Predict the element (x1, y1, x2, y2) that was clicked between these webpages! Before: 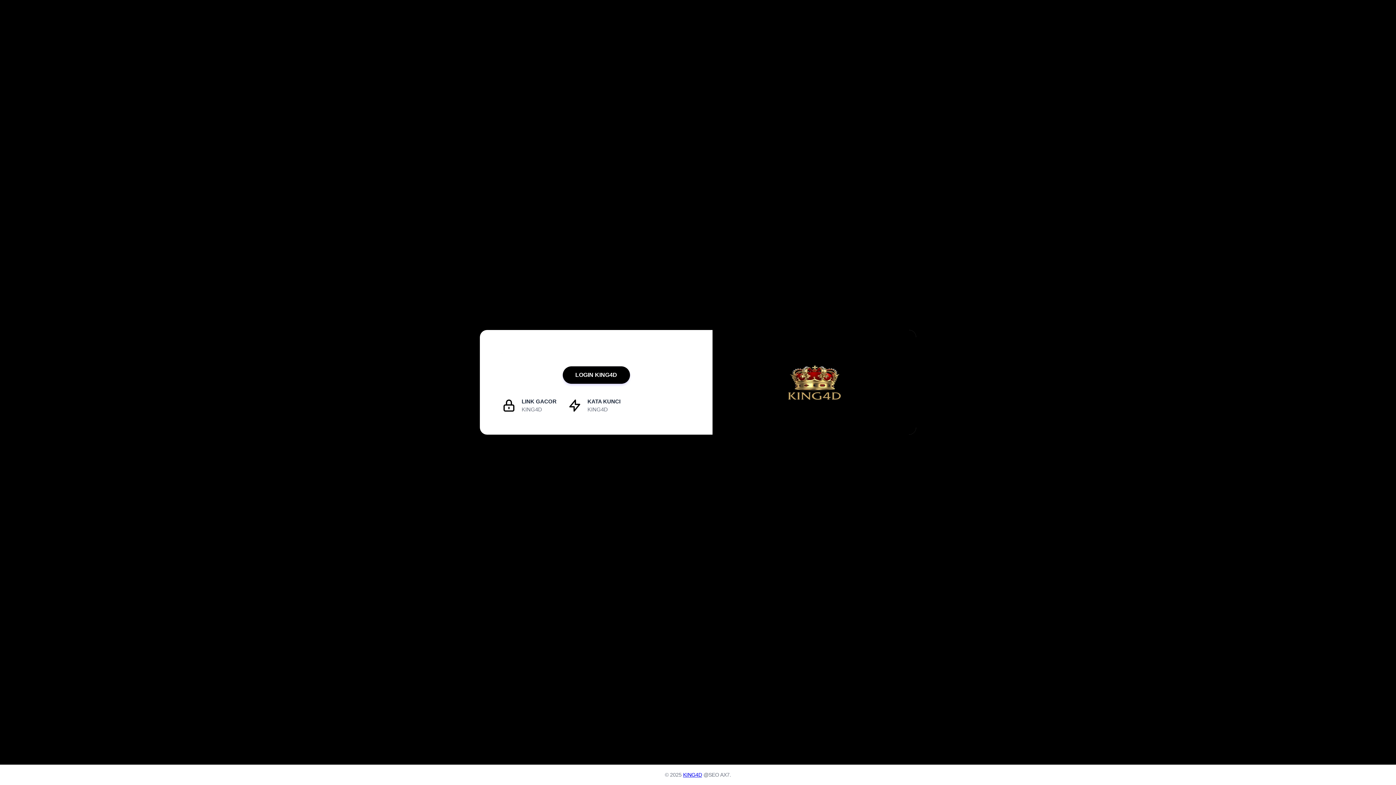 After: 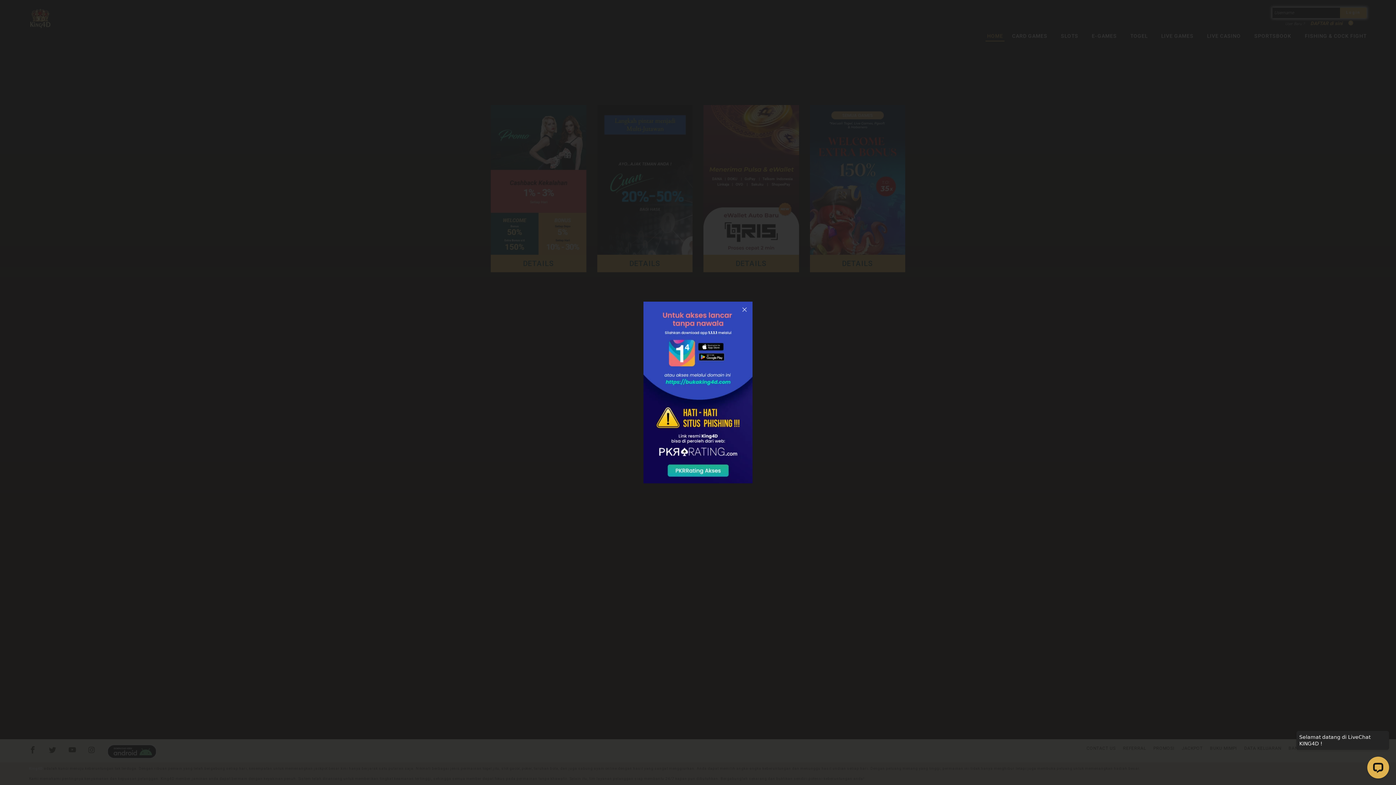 Action: bbox: (562, 366, 630, 384) label: LOGIN KING4D